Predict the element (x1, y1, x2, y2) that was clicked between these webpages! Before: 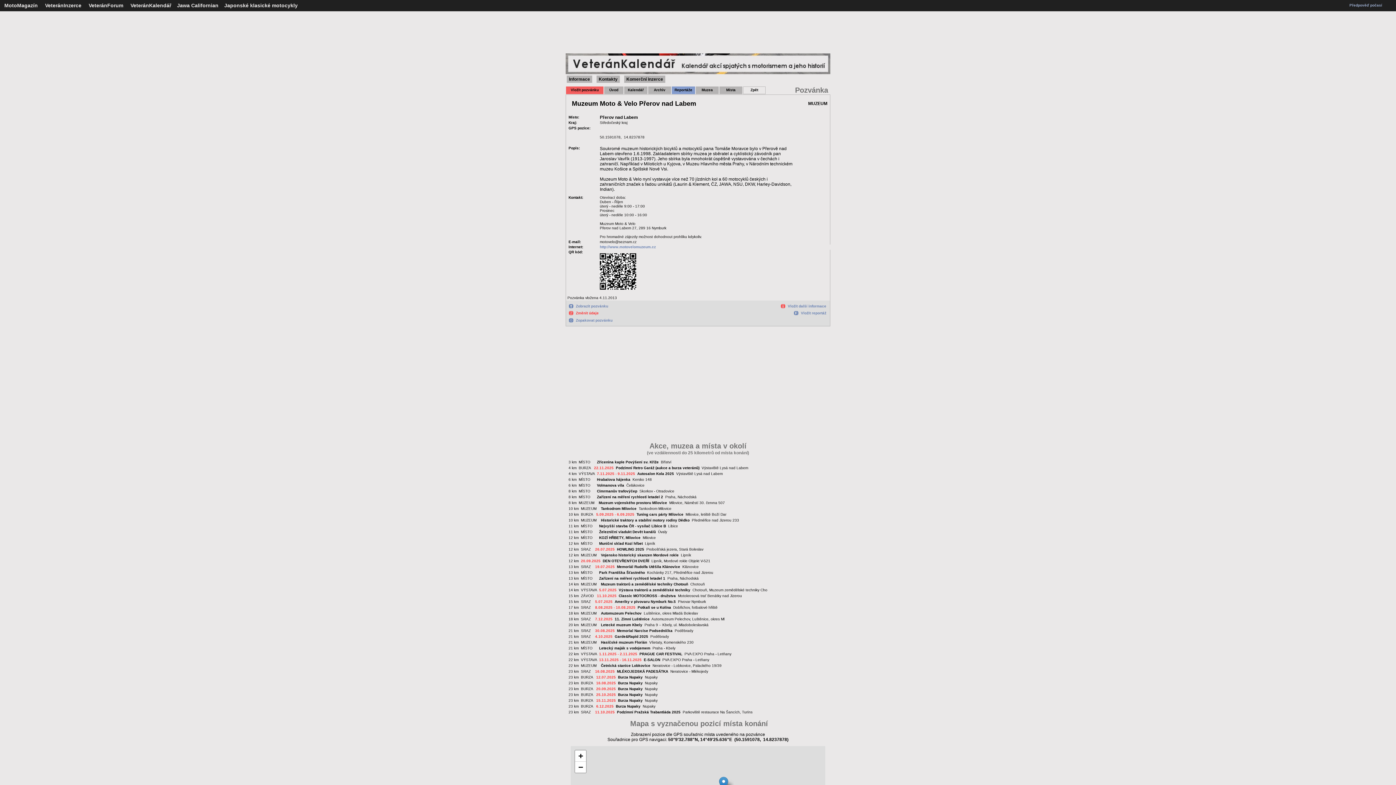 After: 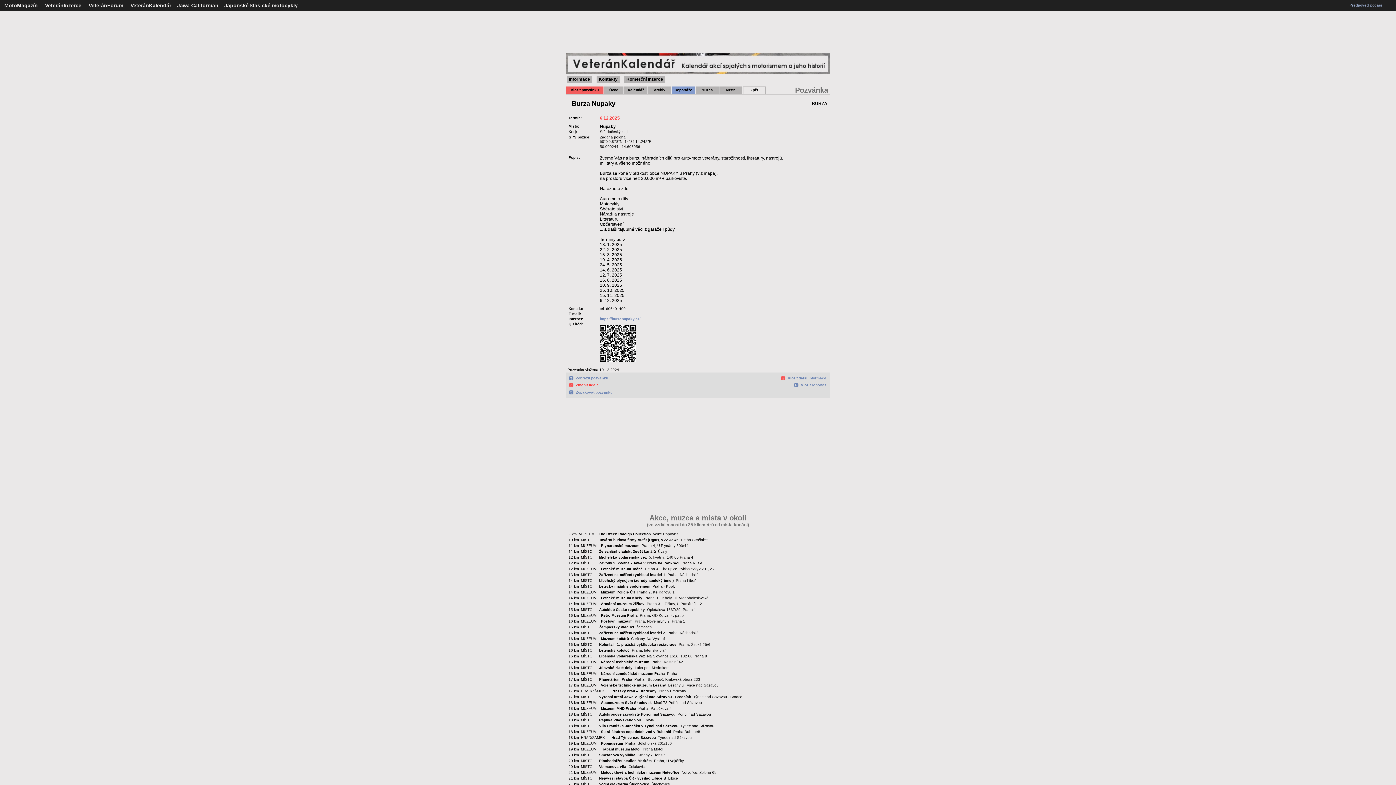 Action: bbox: (616, 704, 640, 708) label: Burza Nupaky